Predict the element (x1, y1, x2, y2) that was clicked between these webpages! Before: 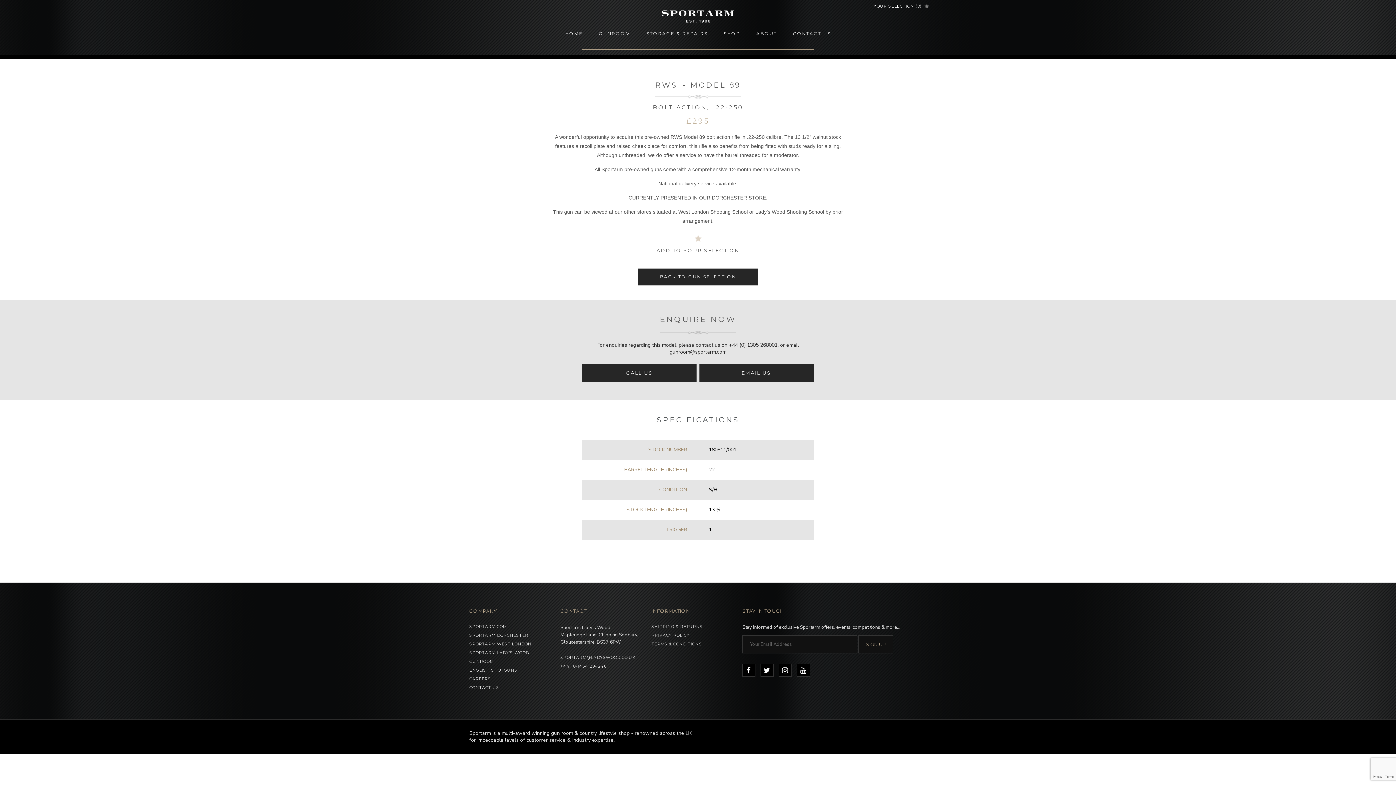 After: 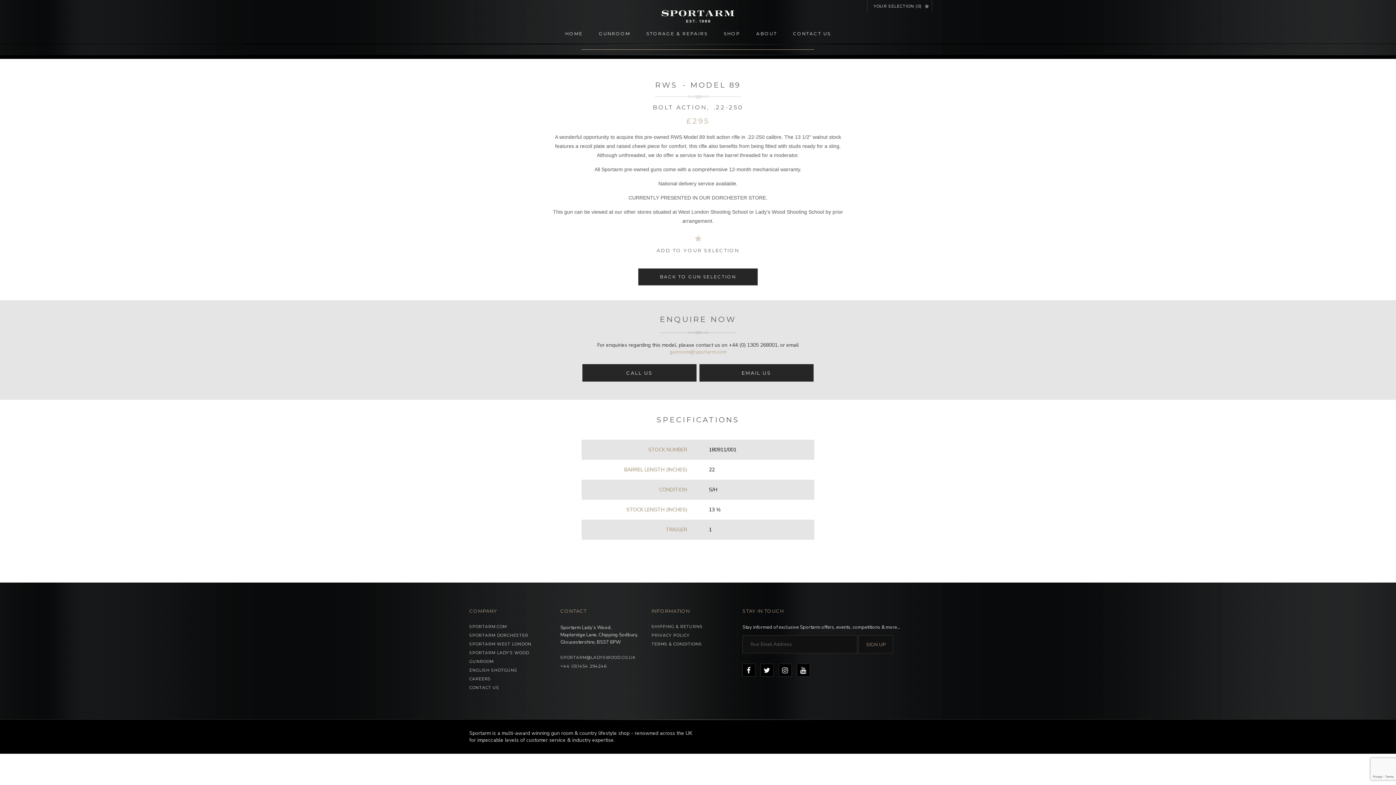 Action: bbox: (669, 348, 726, 355) label: gunroom@sportarm.com